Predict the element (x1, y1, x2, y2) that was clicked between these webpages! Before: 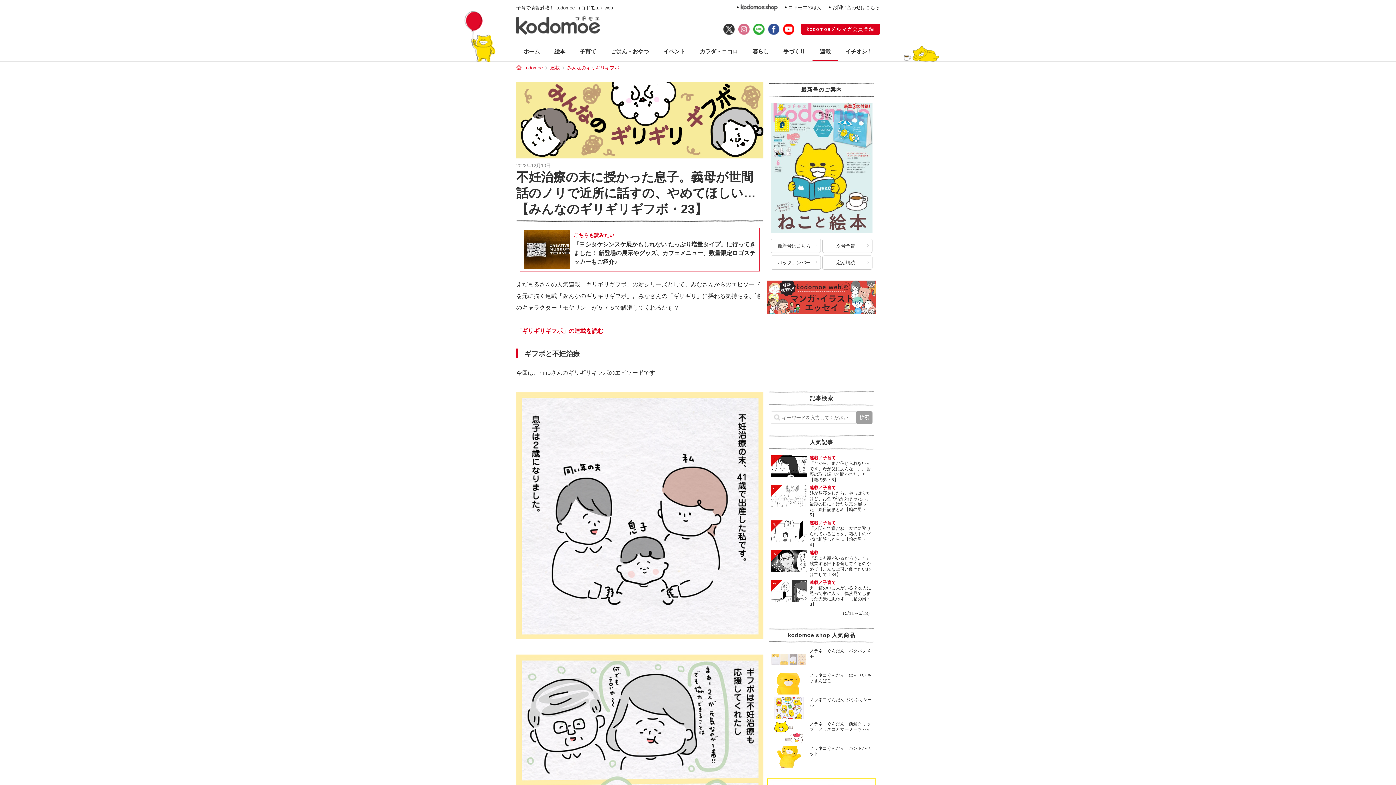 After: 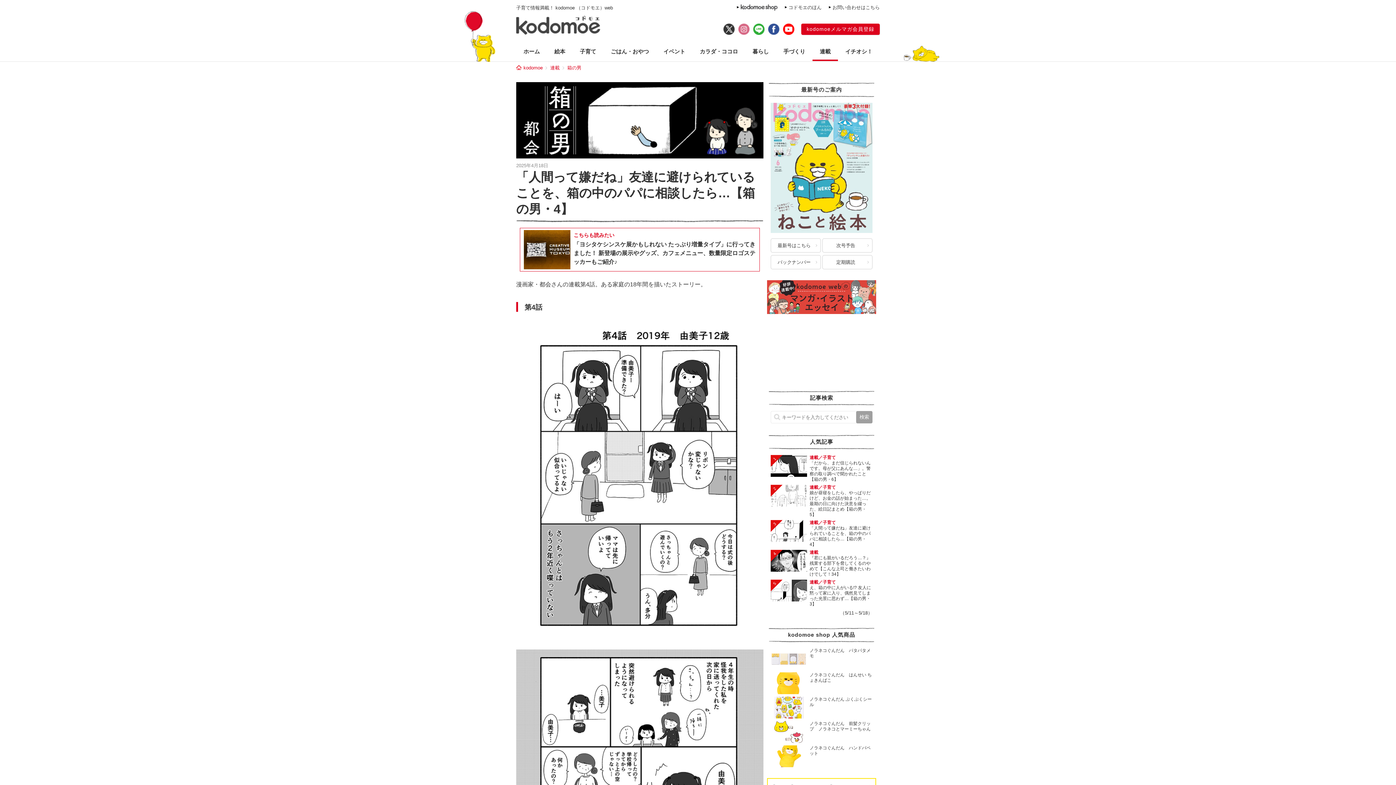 Action: label: 「人間って嫌だね」友達に避けられていることを、箱の中のパパに相談したら…【箱の男・4】 bbox: (809, 525, 870, 547)